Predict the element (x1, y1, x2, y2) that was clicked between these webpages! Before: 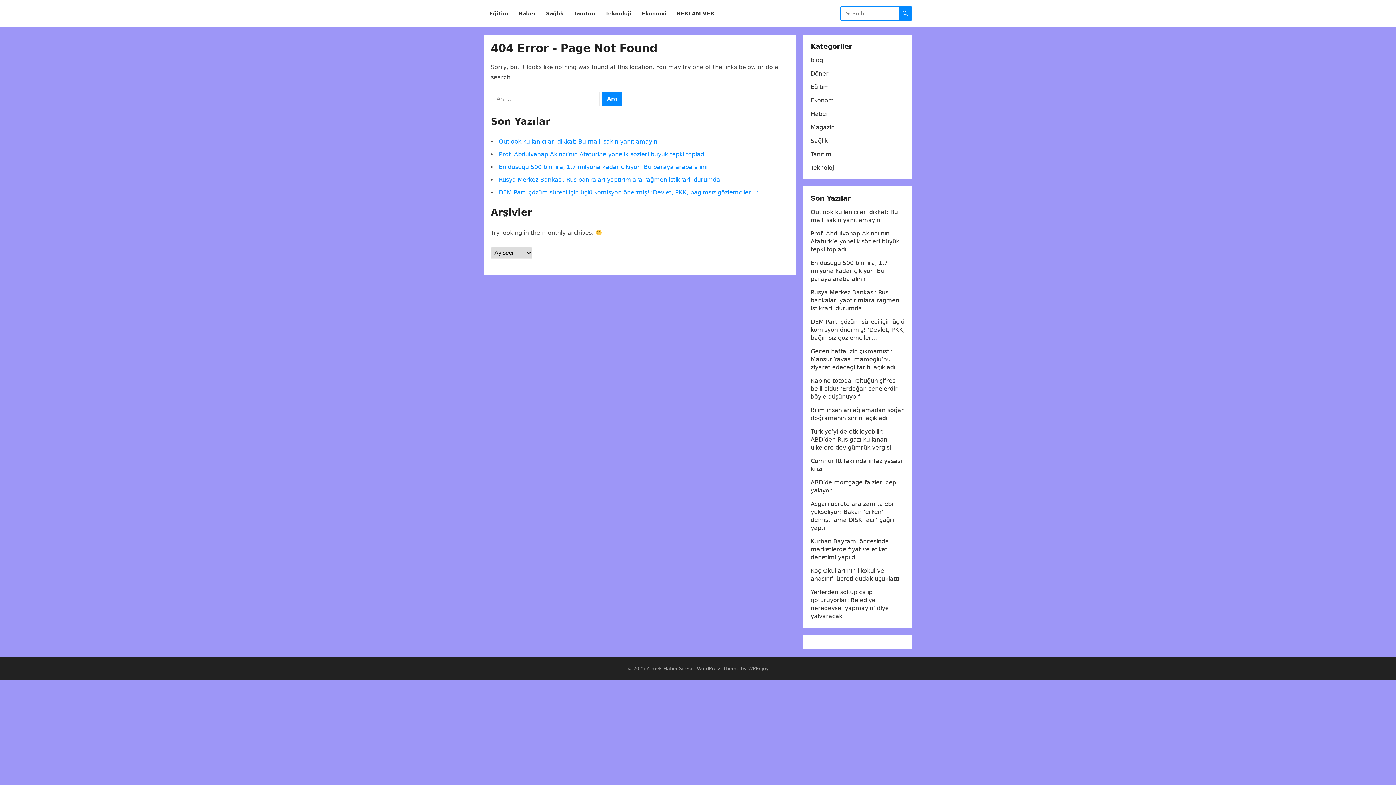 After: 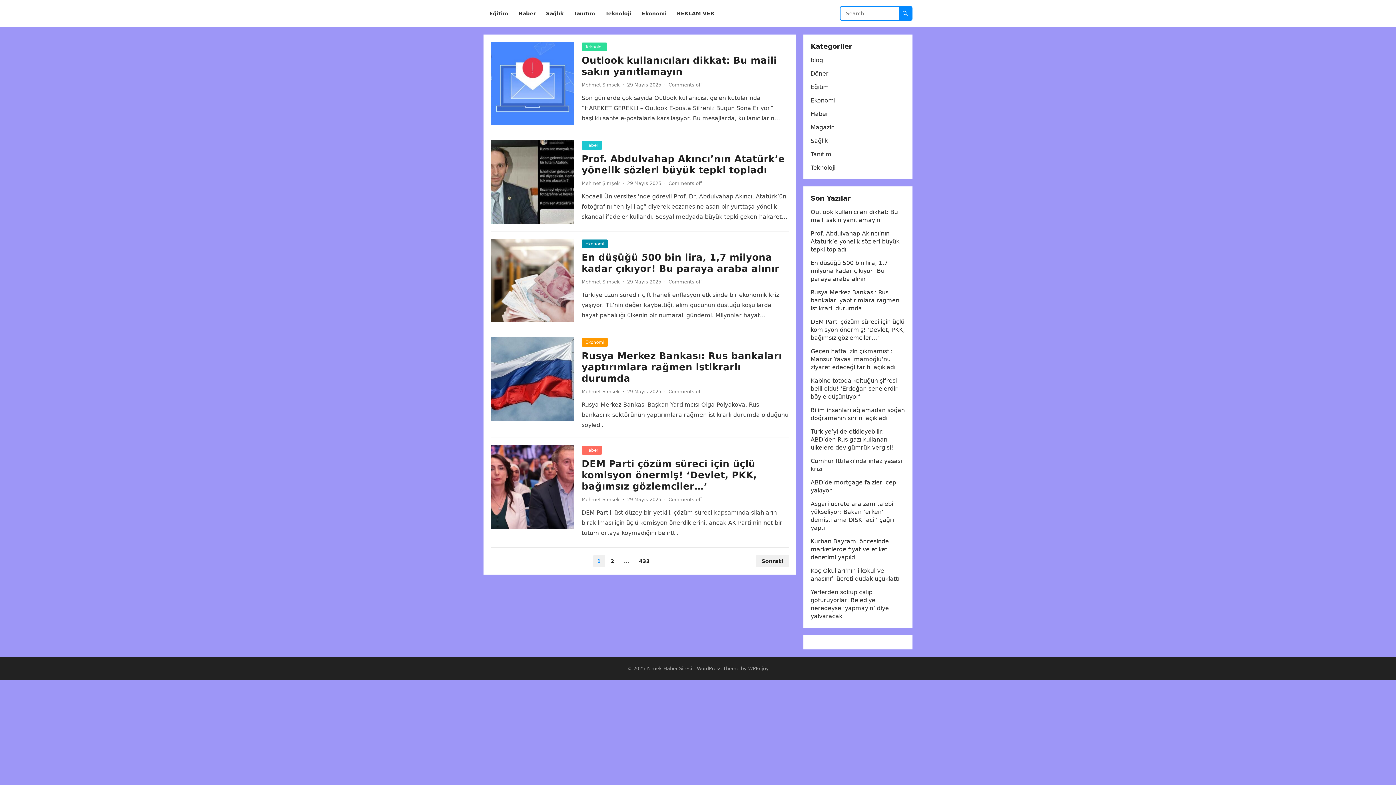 Action: bbox: (646, 666, 692, 671) label: Yemek Haber Sitesi